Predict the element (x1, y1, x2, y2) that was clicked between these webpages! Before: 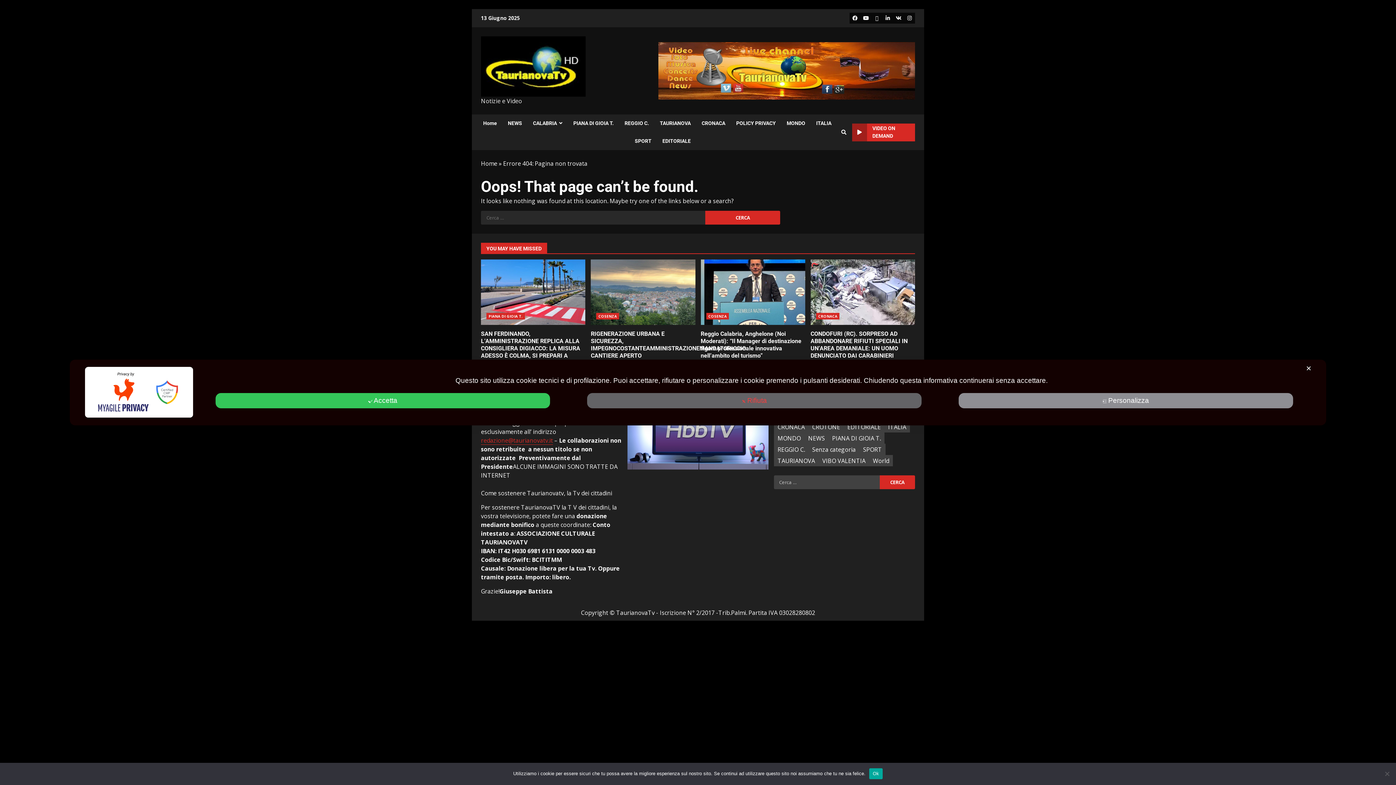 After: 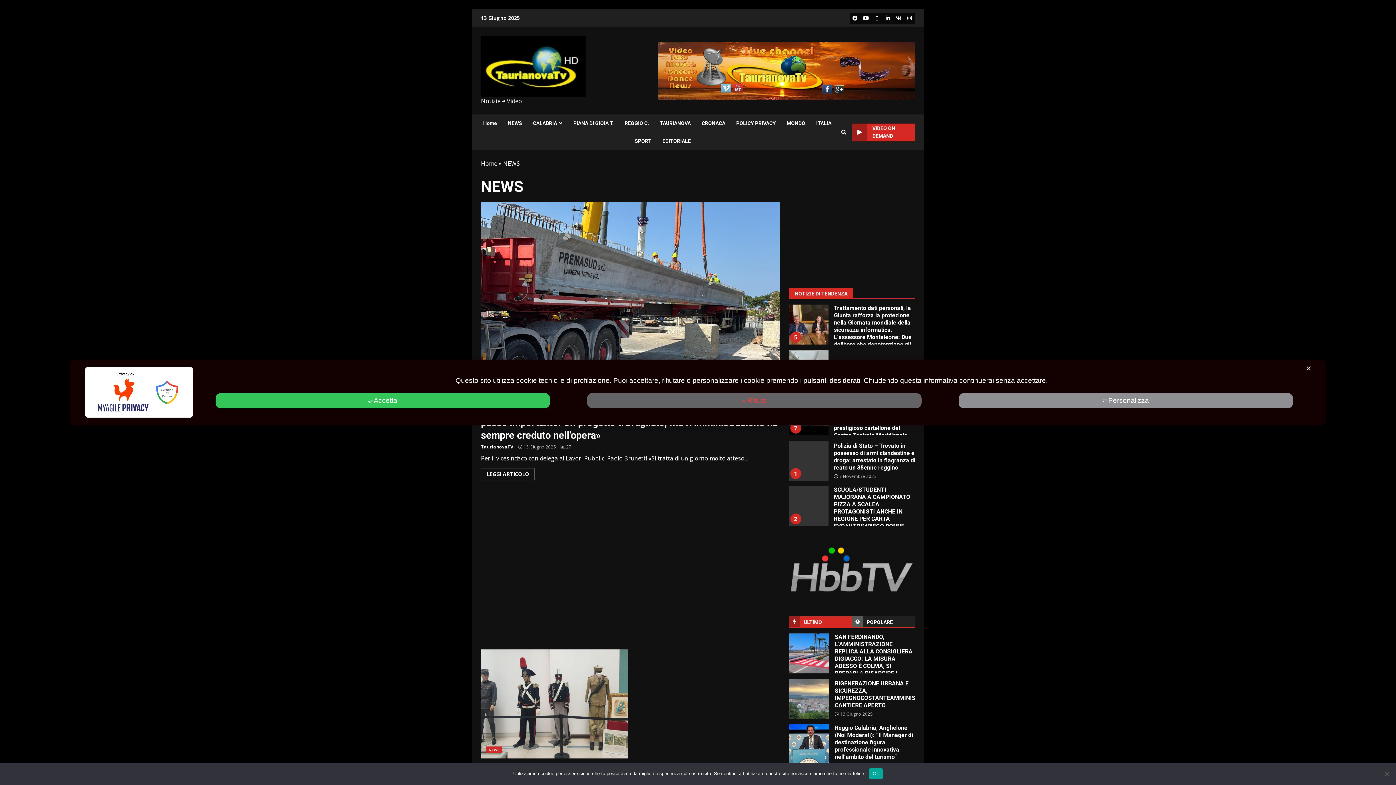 Action: label: NEWS (1.893 elementi) bbox: (804, 432, 828, 444)